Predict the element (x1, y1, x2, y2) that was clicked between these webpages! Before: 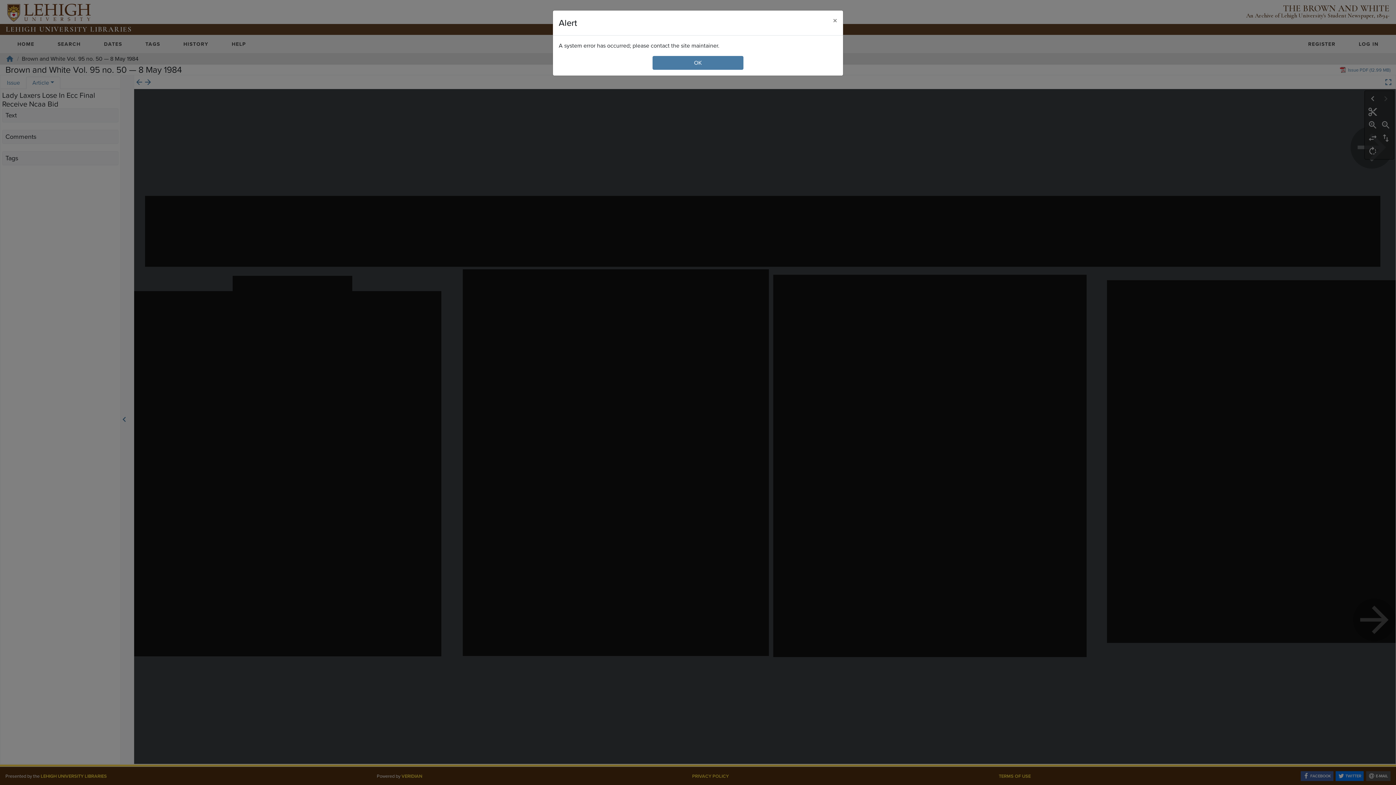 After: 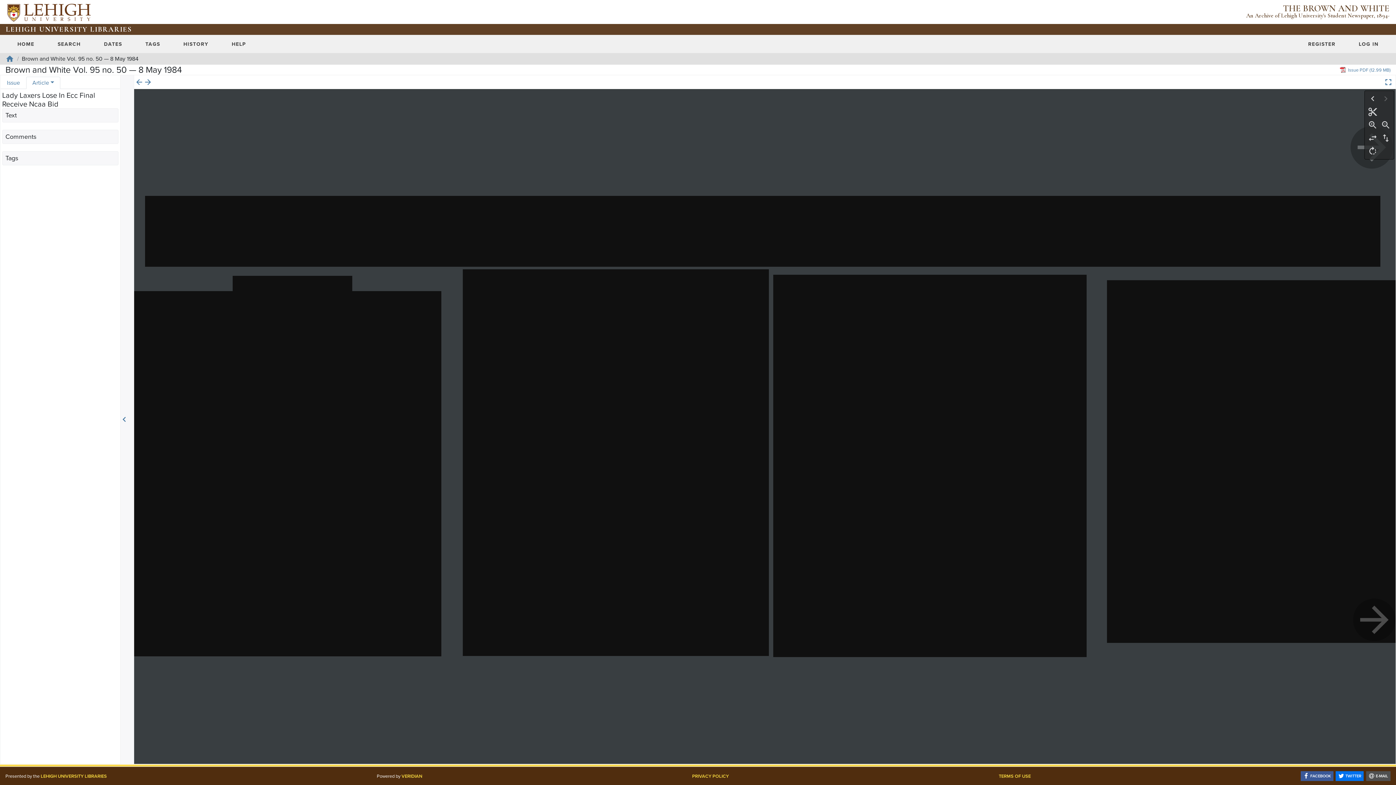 Action: label: Close bbox: (827, 10, 843, 30)